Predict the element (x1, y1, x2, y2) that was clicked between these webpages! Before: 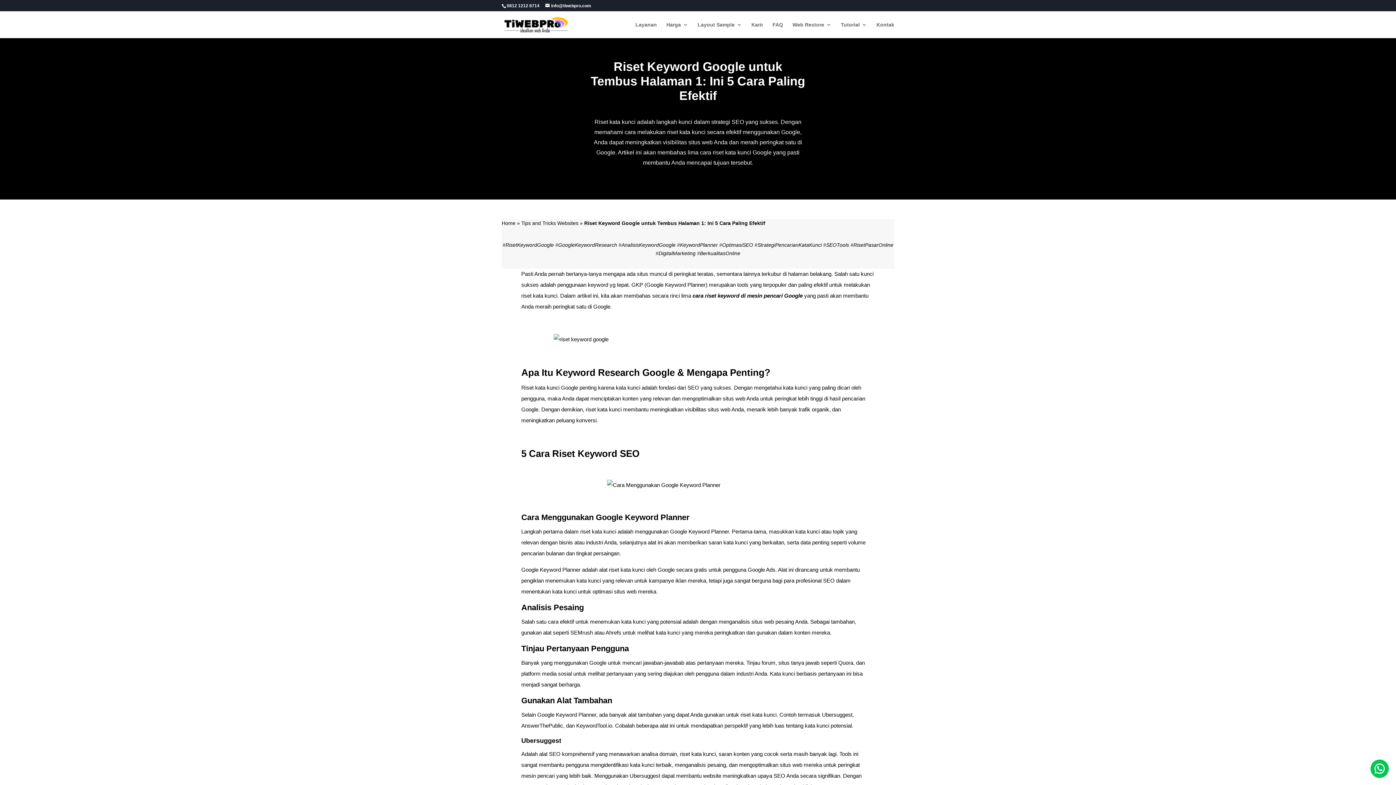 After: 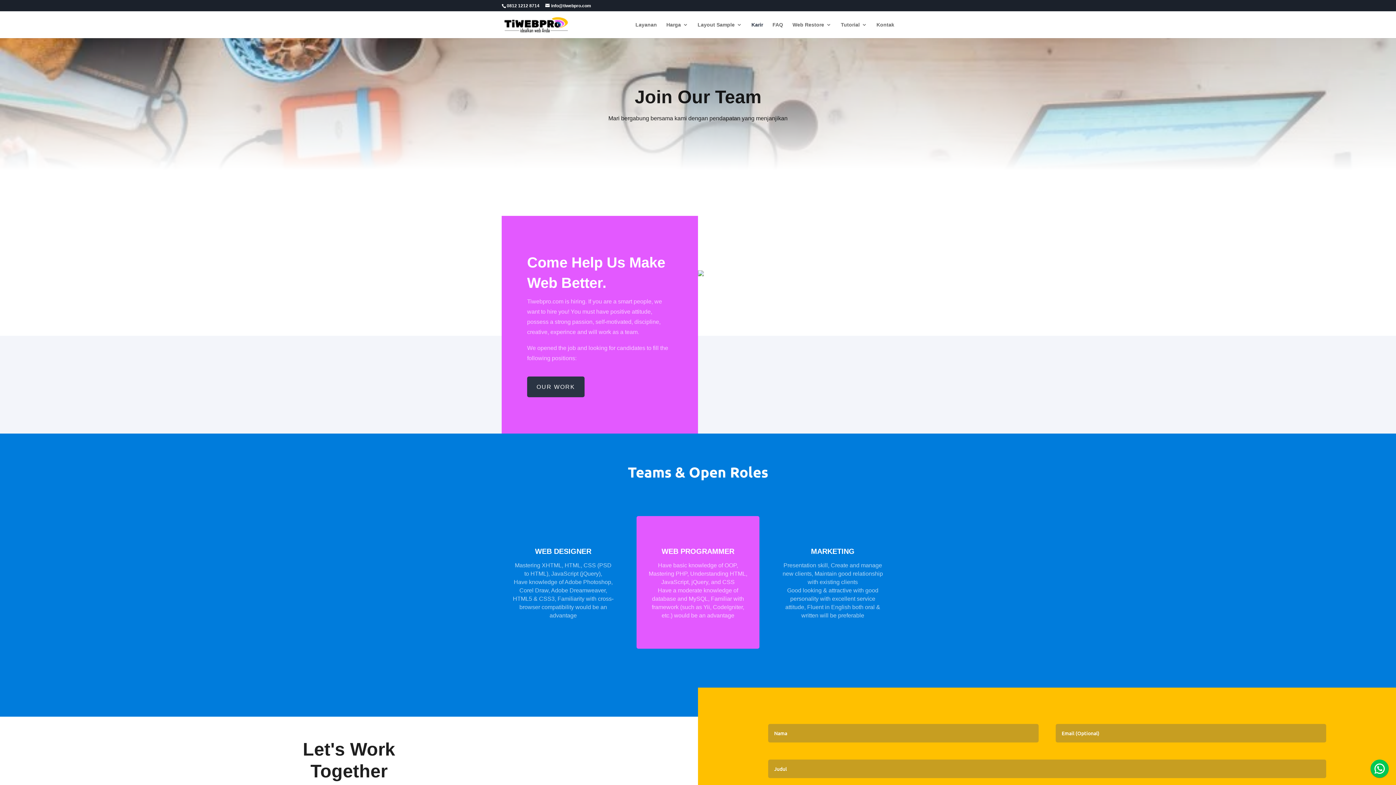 Action: bbox: (751, 22, 763, 38) label: Karir